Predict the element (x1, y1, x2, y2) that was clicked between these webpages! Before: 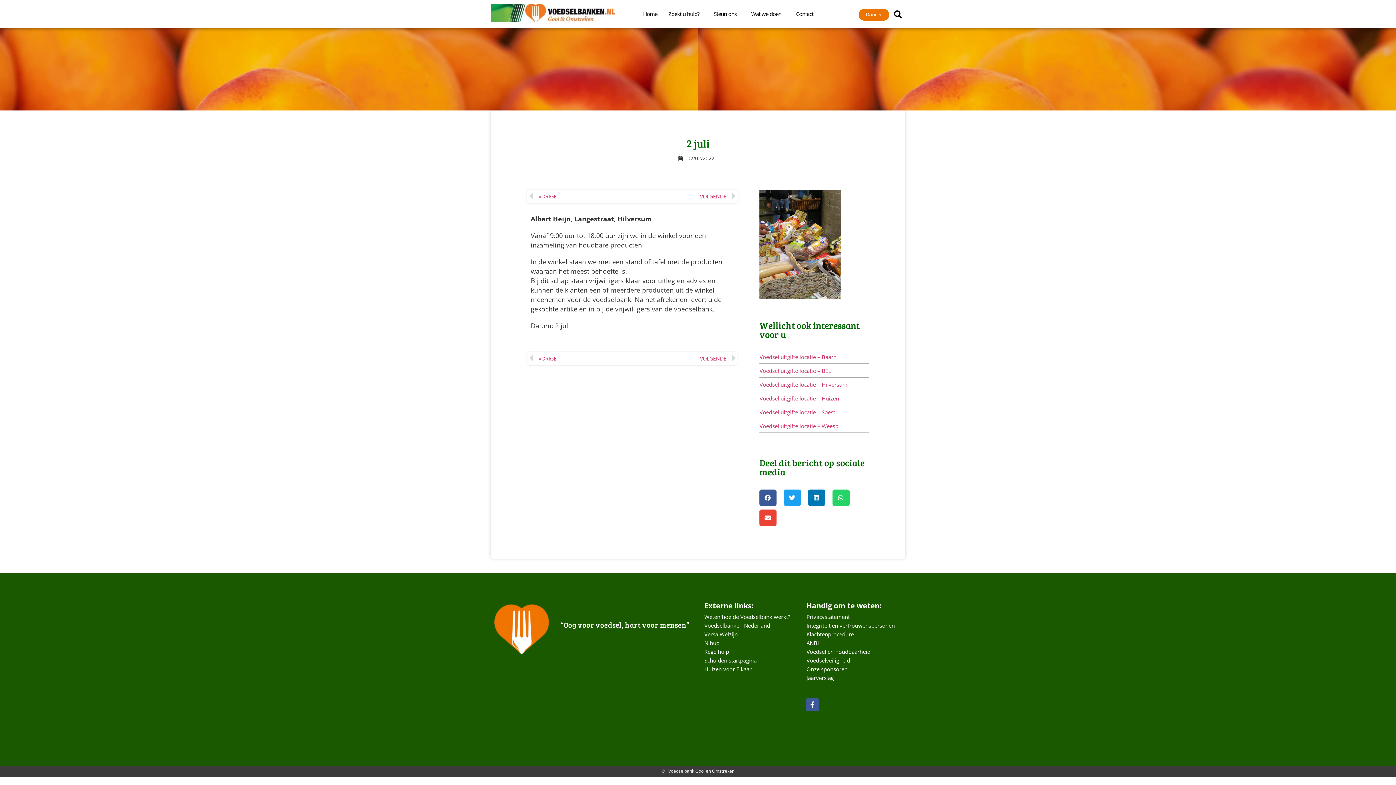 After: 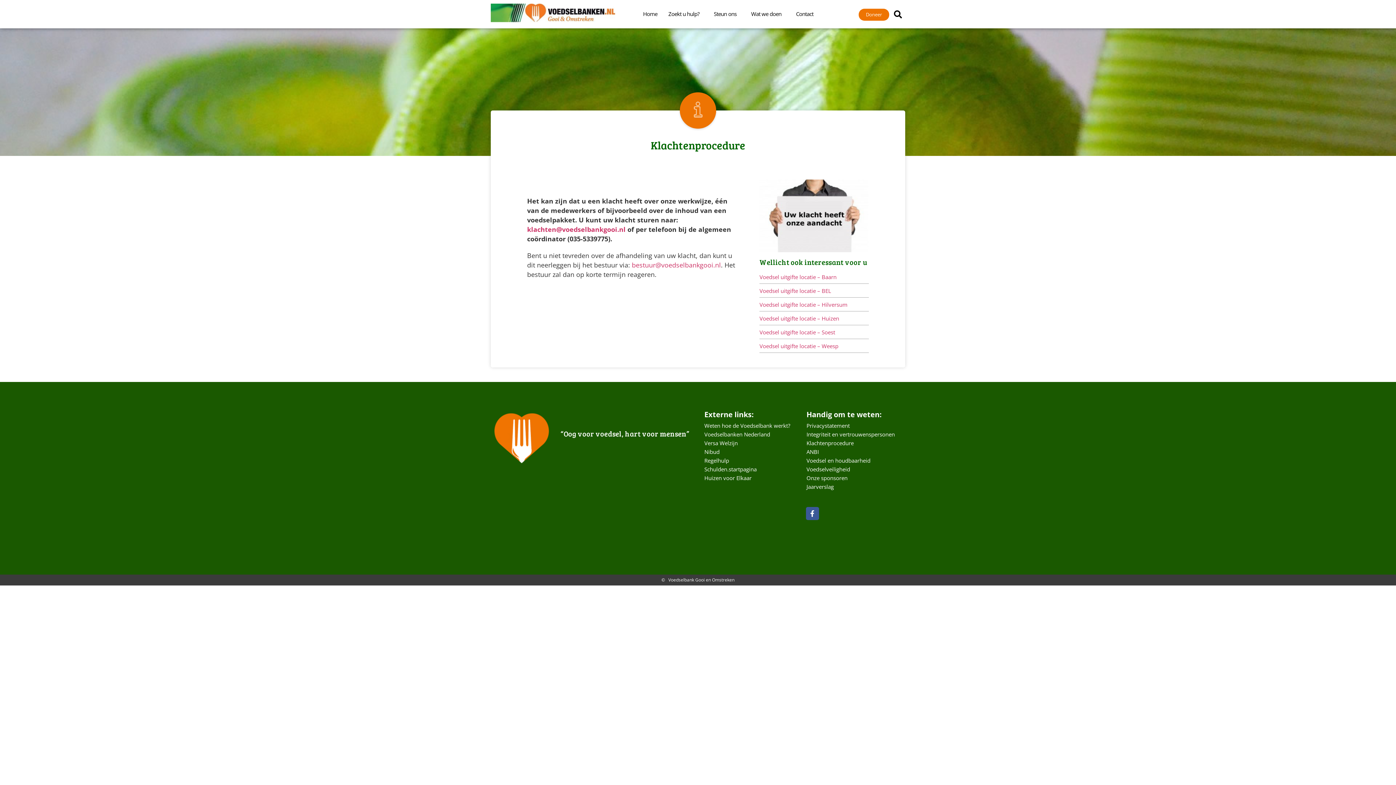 Action: bbox: (799, 630, 905, 638) label: Klachtenprocedure